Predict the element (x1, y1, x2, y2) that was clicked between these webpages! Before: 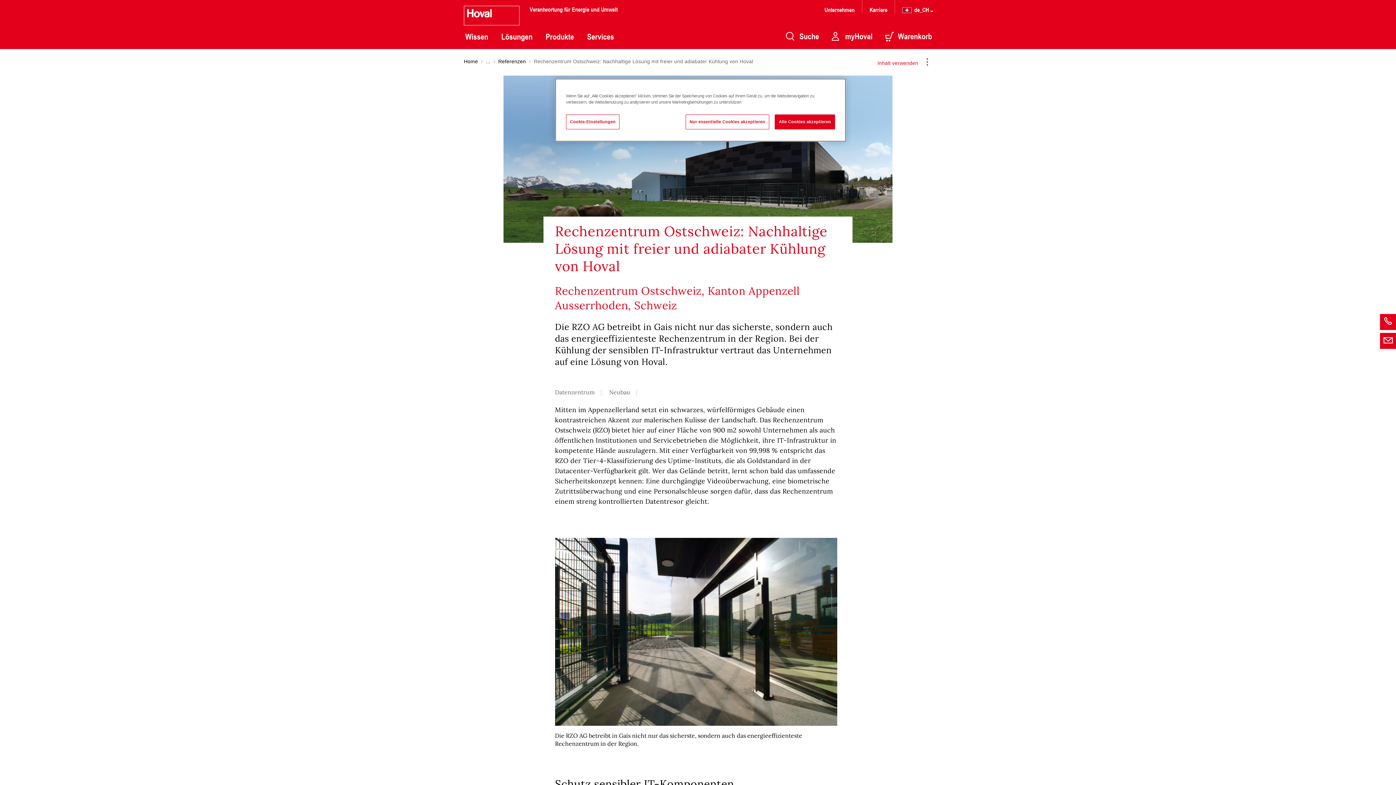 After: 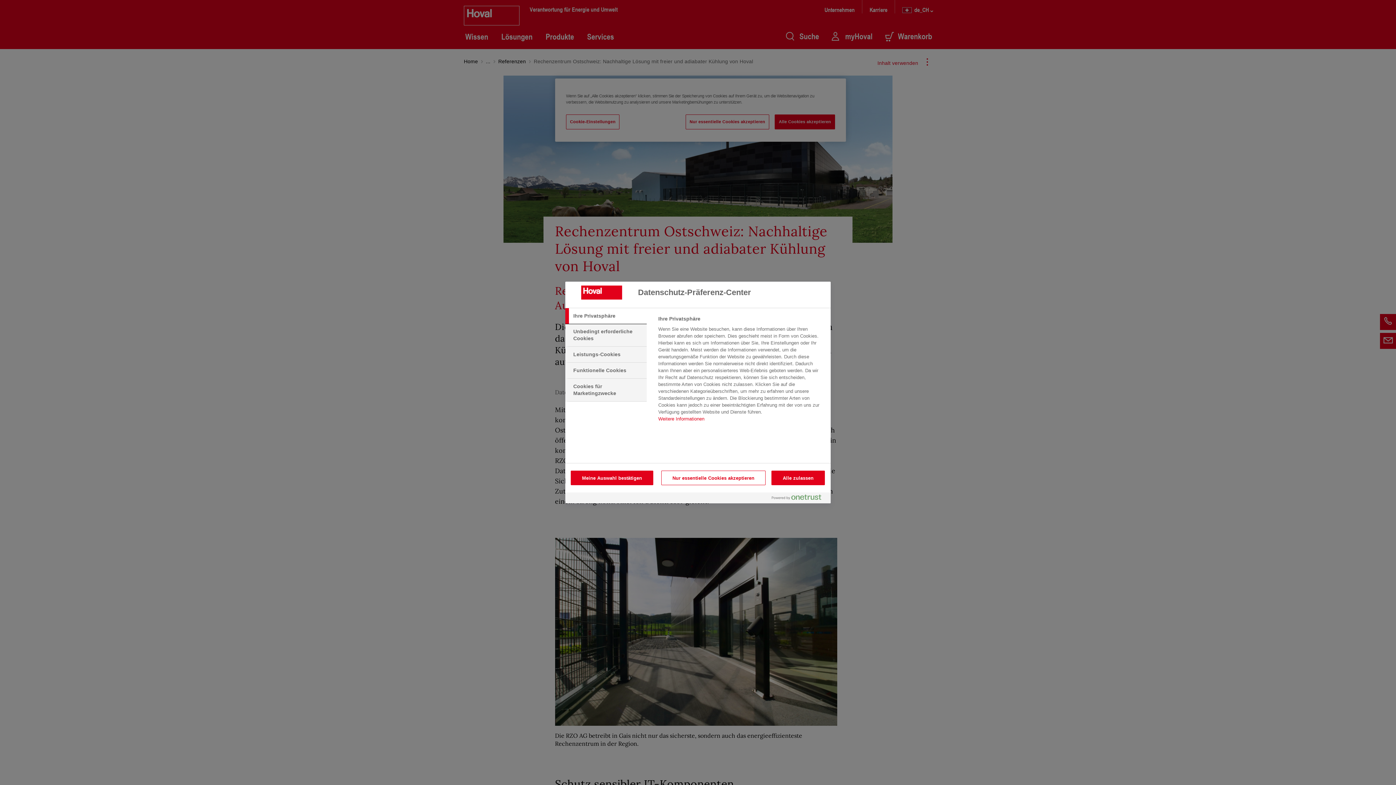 Action: bbox: (566, 114, 619, 129) label: Cookie-Einstellungen